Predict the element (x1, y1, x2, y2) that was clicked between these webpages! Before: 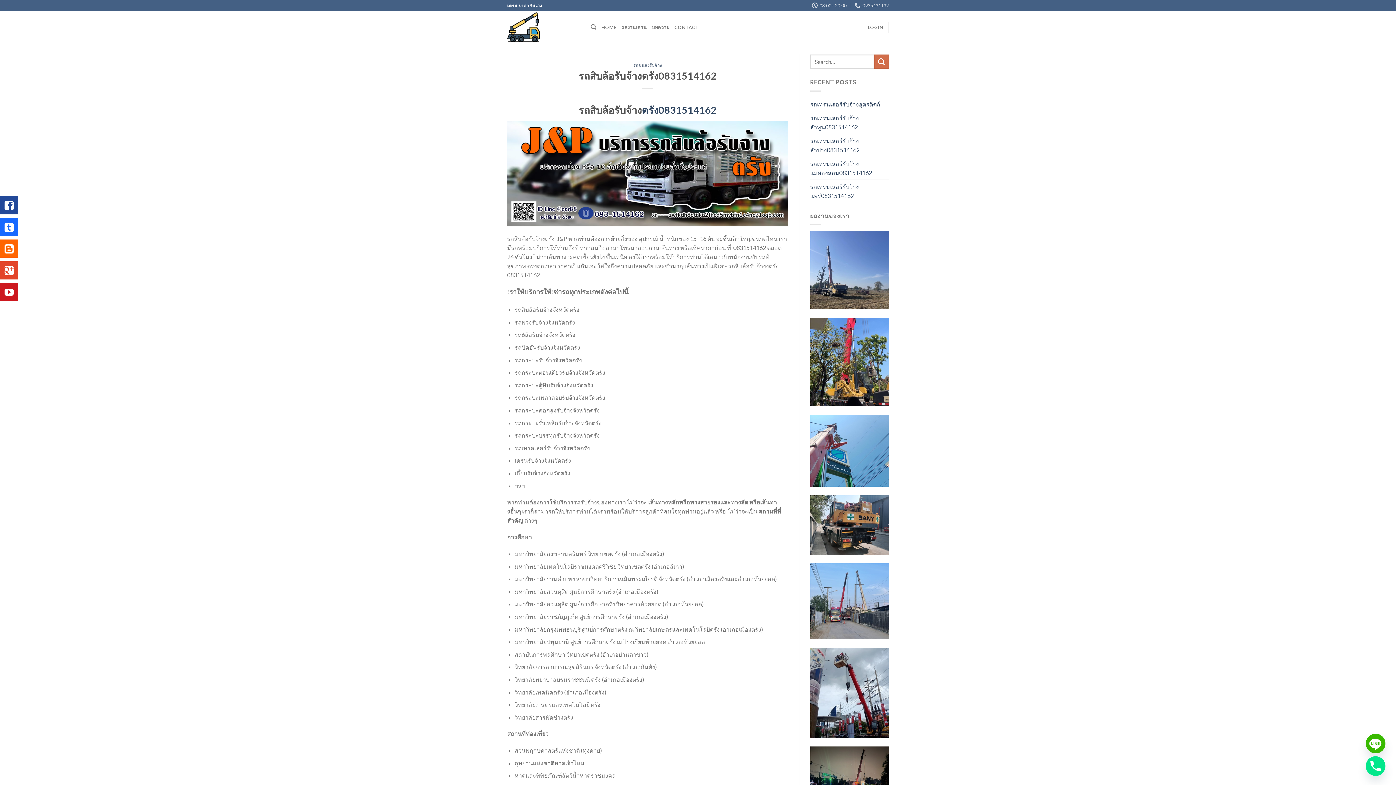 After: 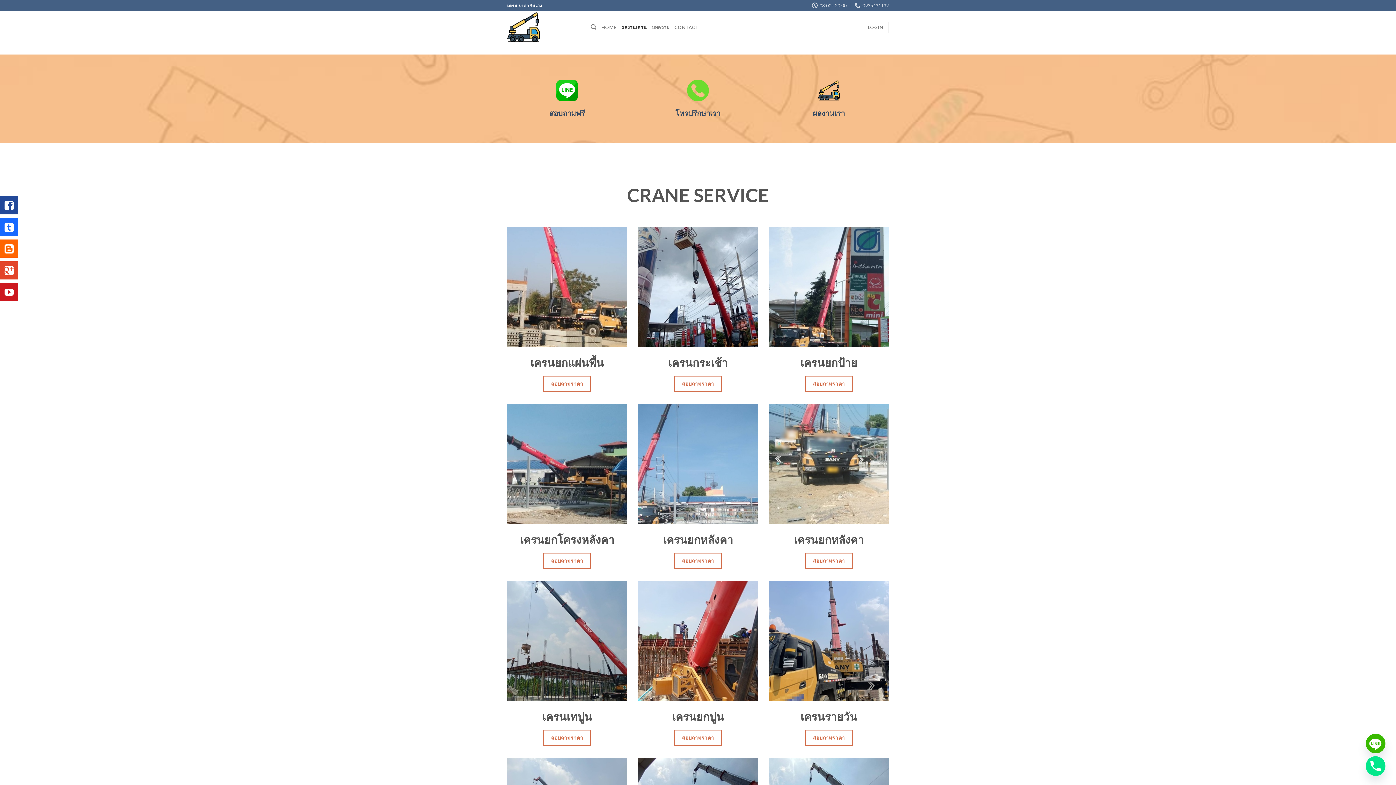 Action: bbox: (810, 265, 889, 272)